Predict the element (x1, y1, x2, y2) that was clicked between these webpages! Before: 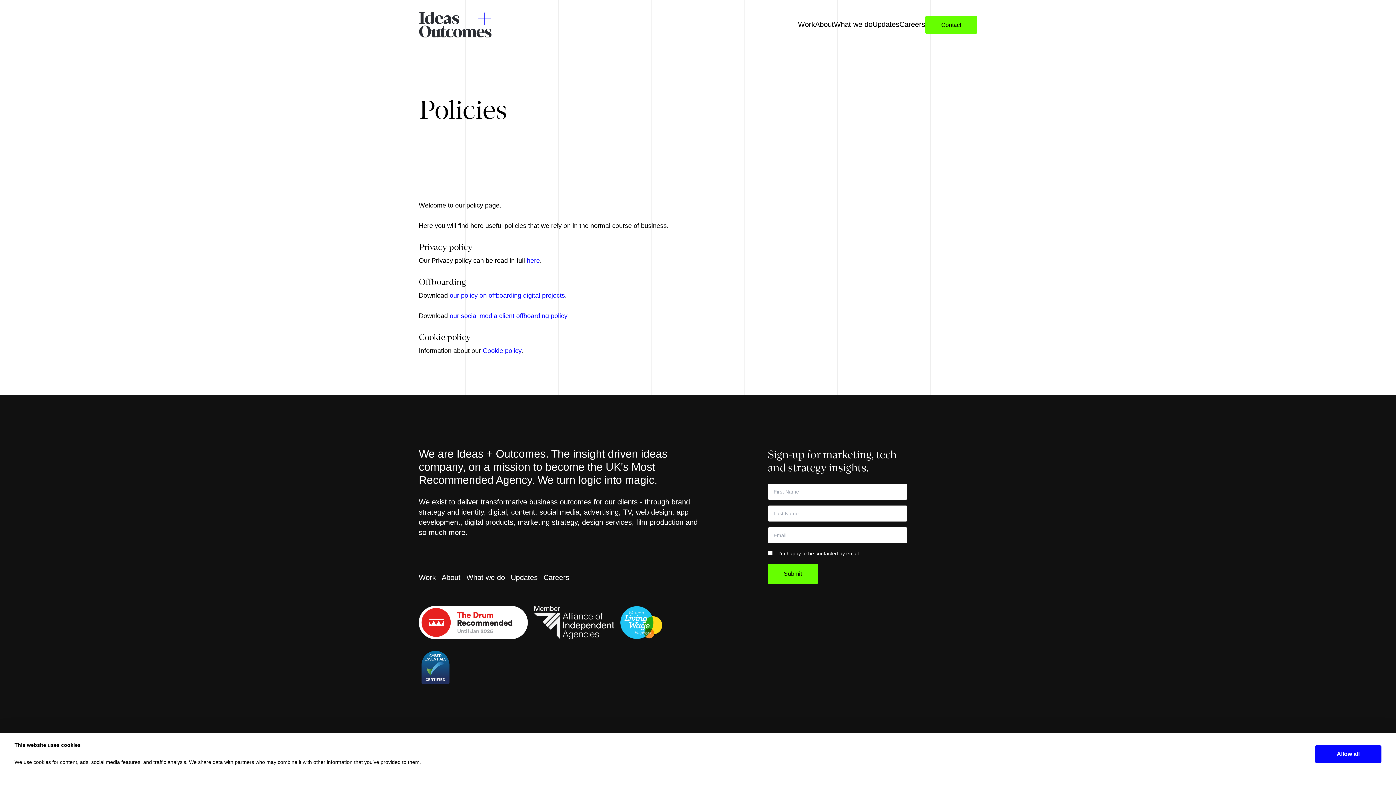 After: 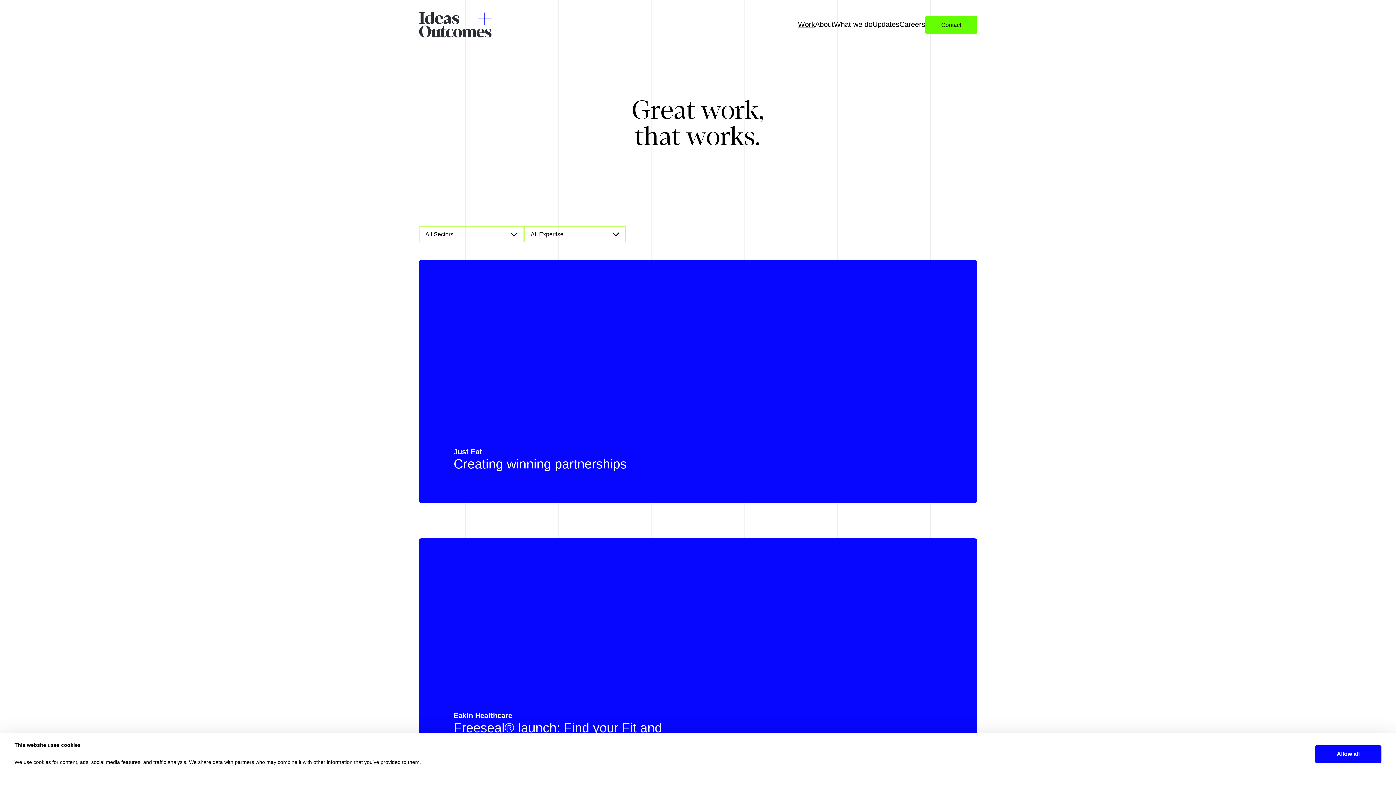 Action: bbox: (418, 573, 436, 581) label: Work